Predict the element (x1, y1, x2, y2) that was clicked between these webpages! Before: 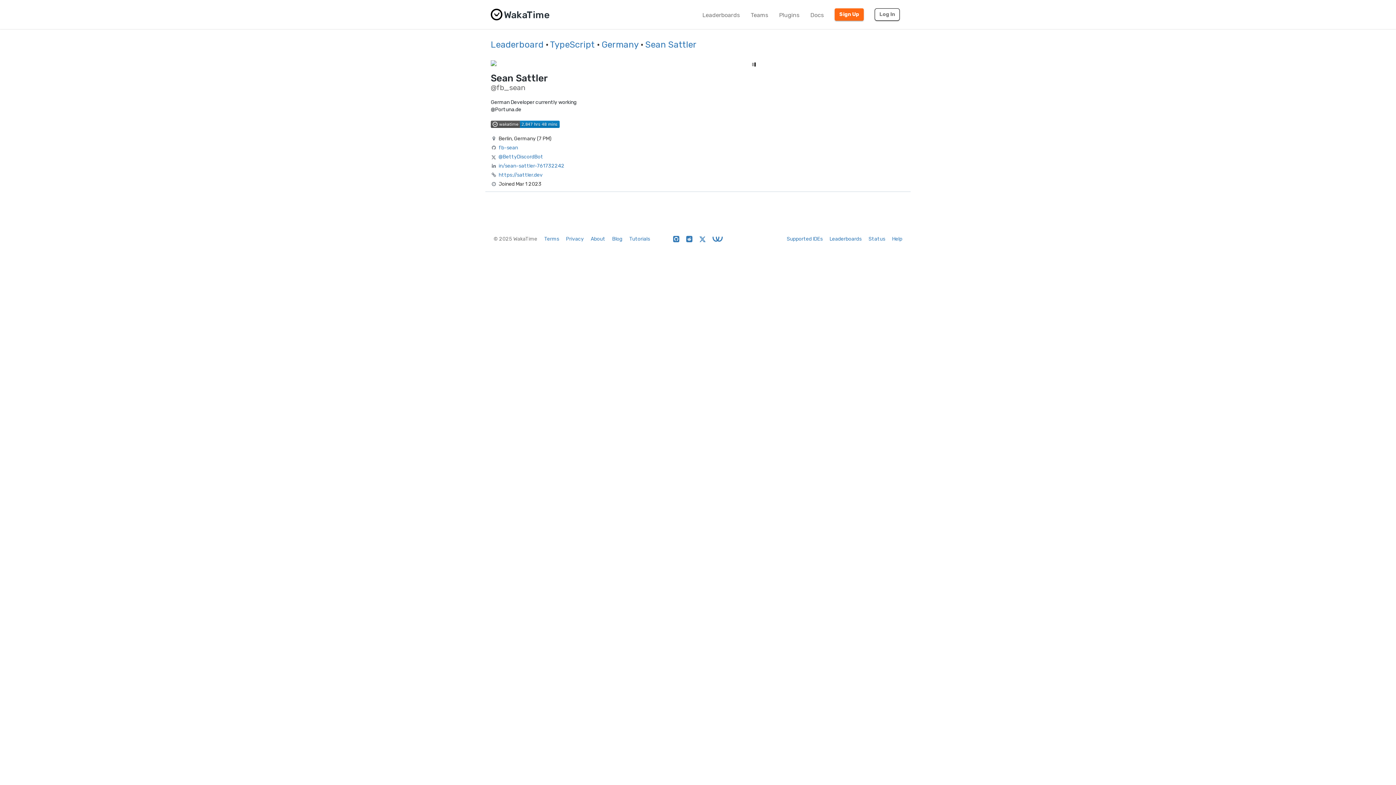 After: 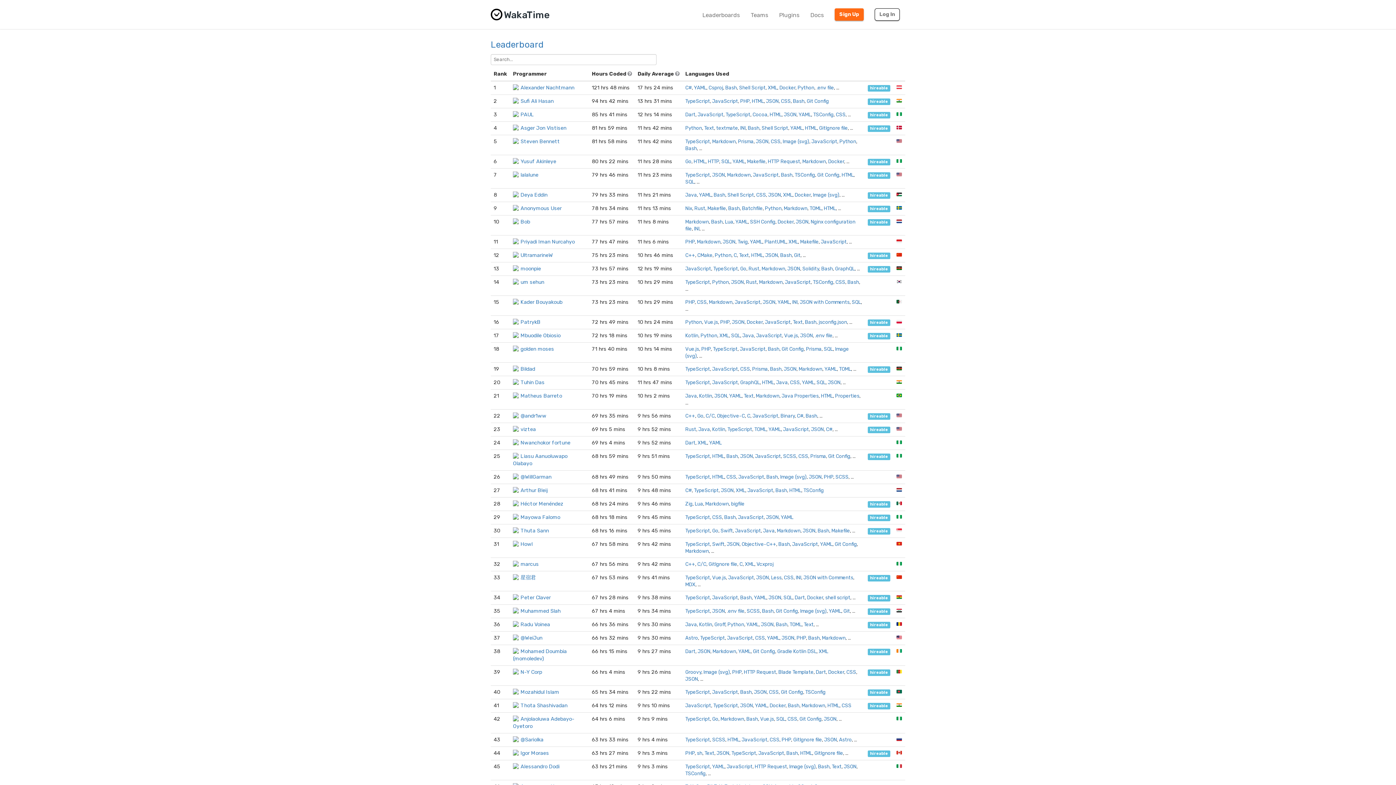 Action: label: Leaderboards bbox: (697, 6, 745, 24)